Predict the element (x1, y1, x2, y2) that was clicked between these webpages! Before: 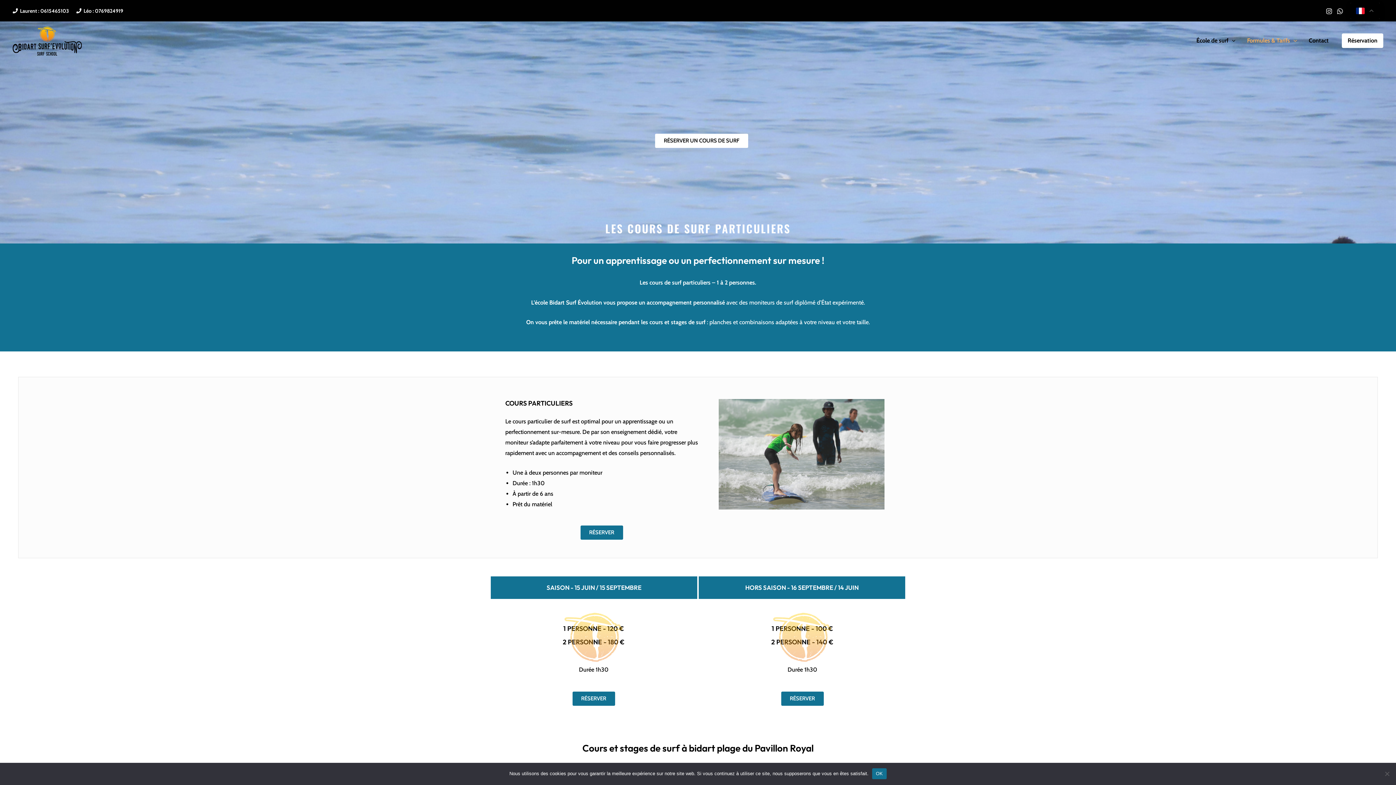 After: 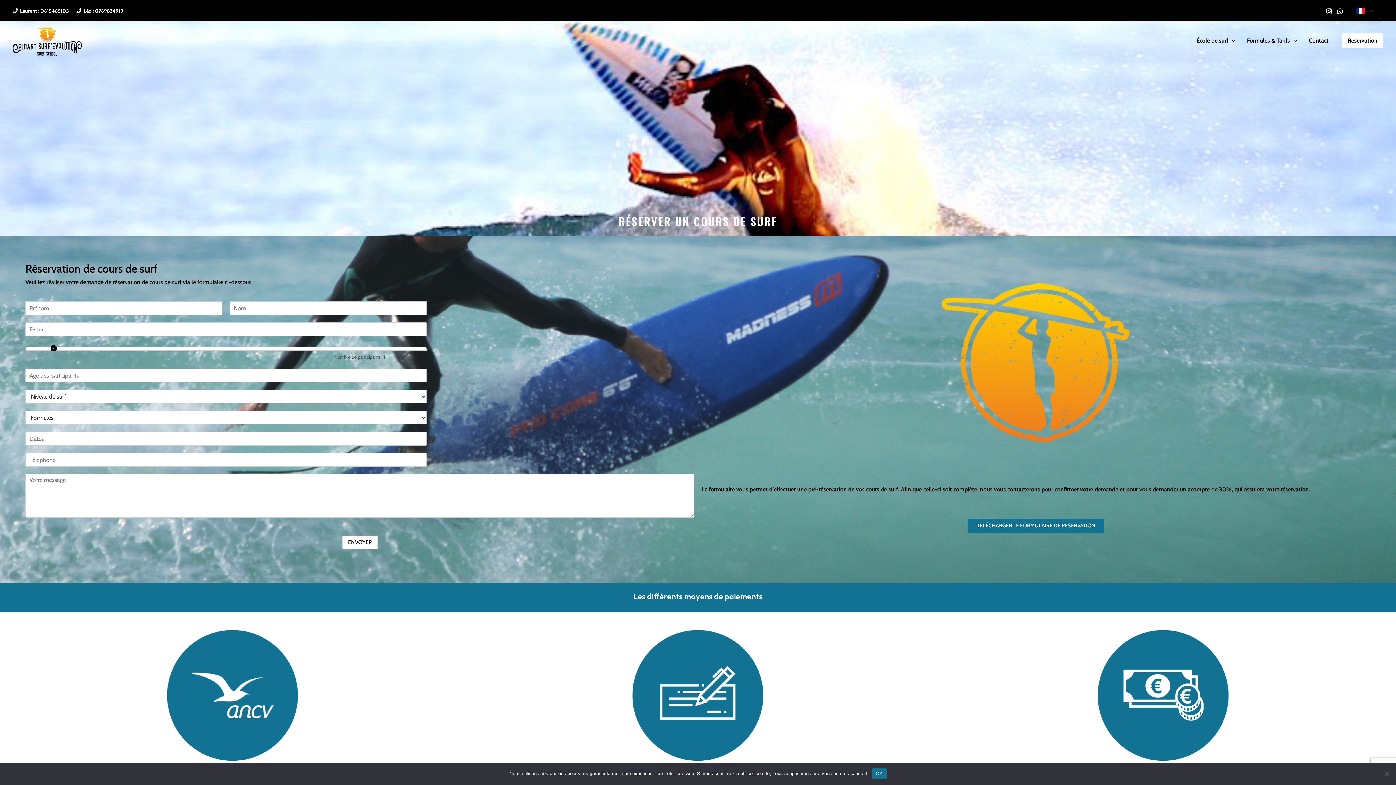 Action: bbox: (1342, 33, 1383, 48) label: Réservation